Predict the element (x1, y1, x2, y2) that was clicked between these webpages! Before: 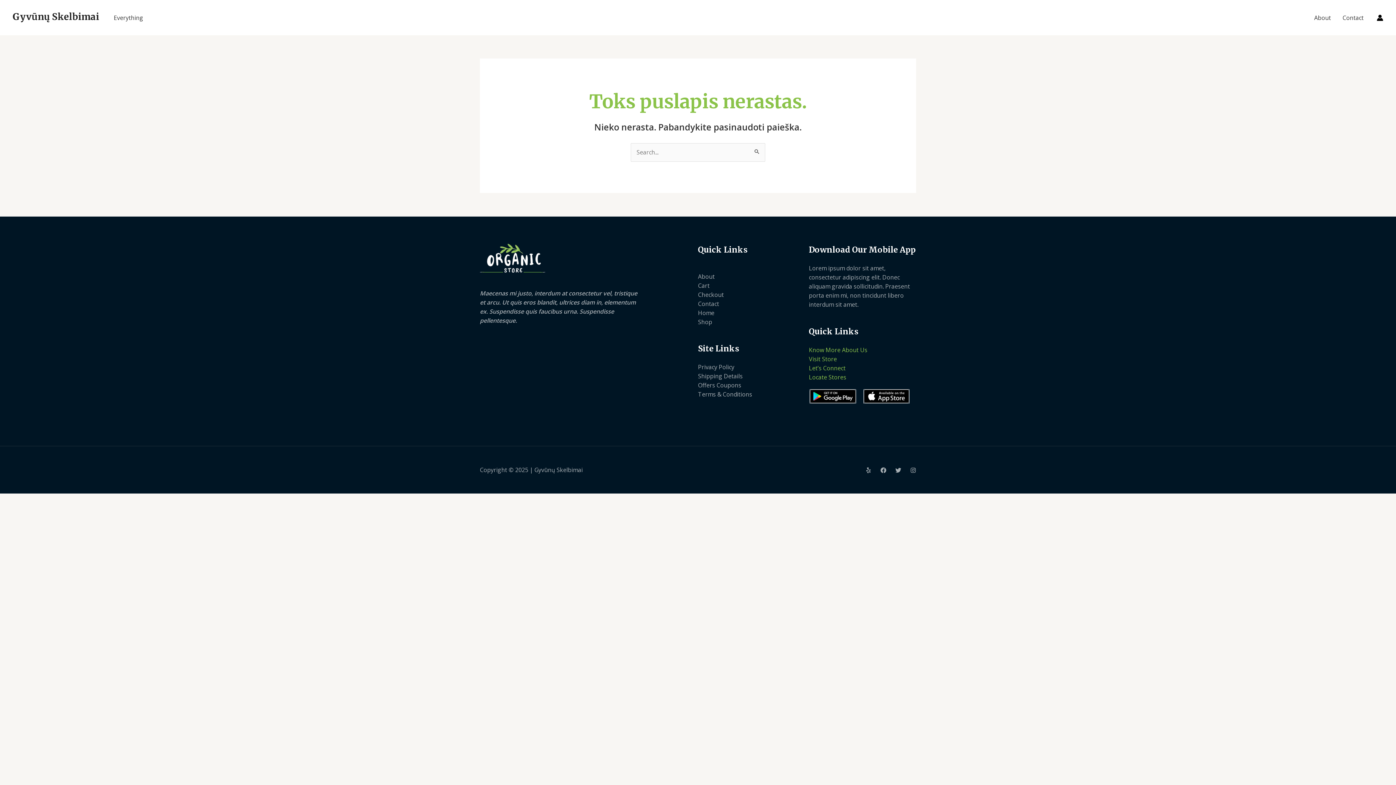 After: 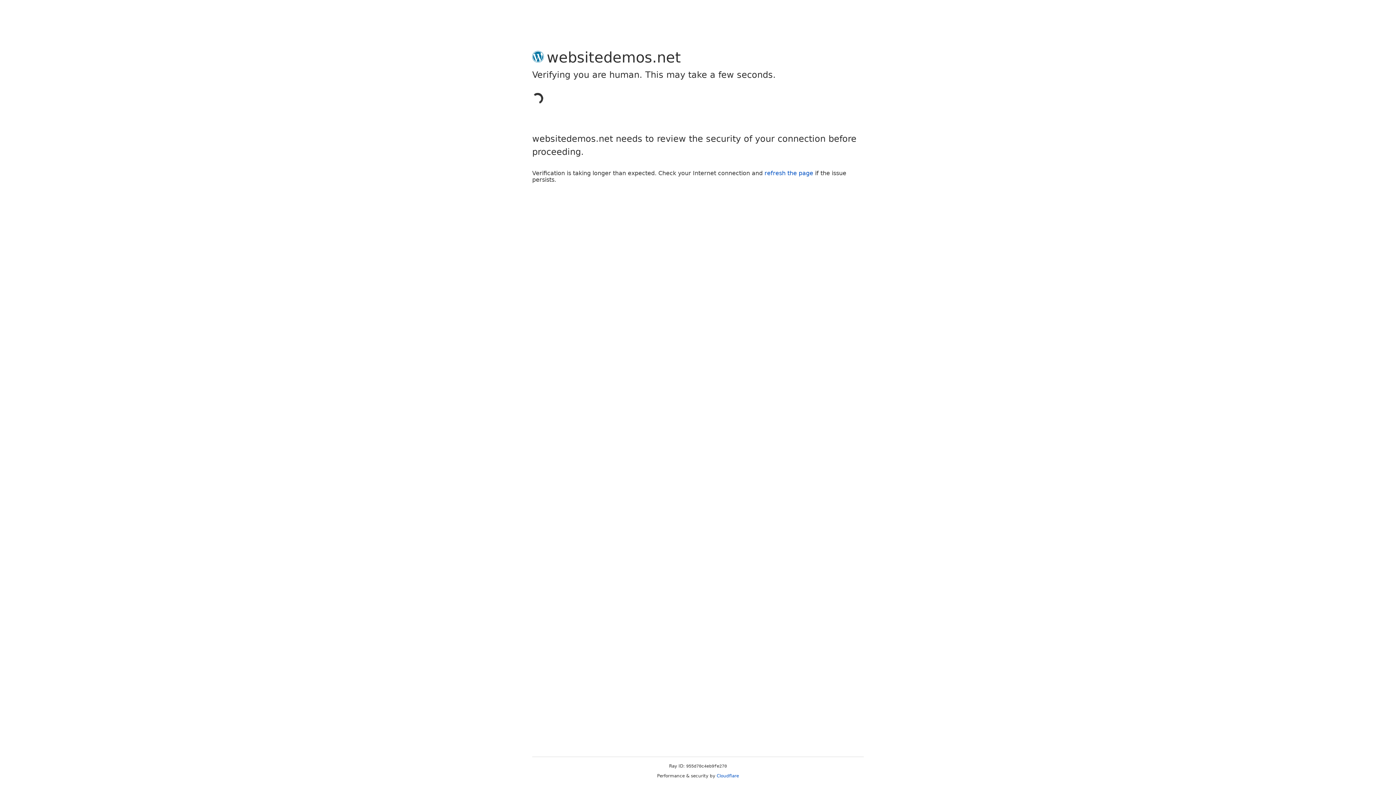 Action: label: Paskyros piktogramos nuoroda bbox: (1377, 14, 1383, 20)